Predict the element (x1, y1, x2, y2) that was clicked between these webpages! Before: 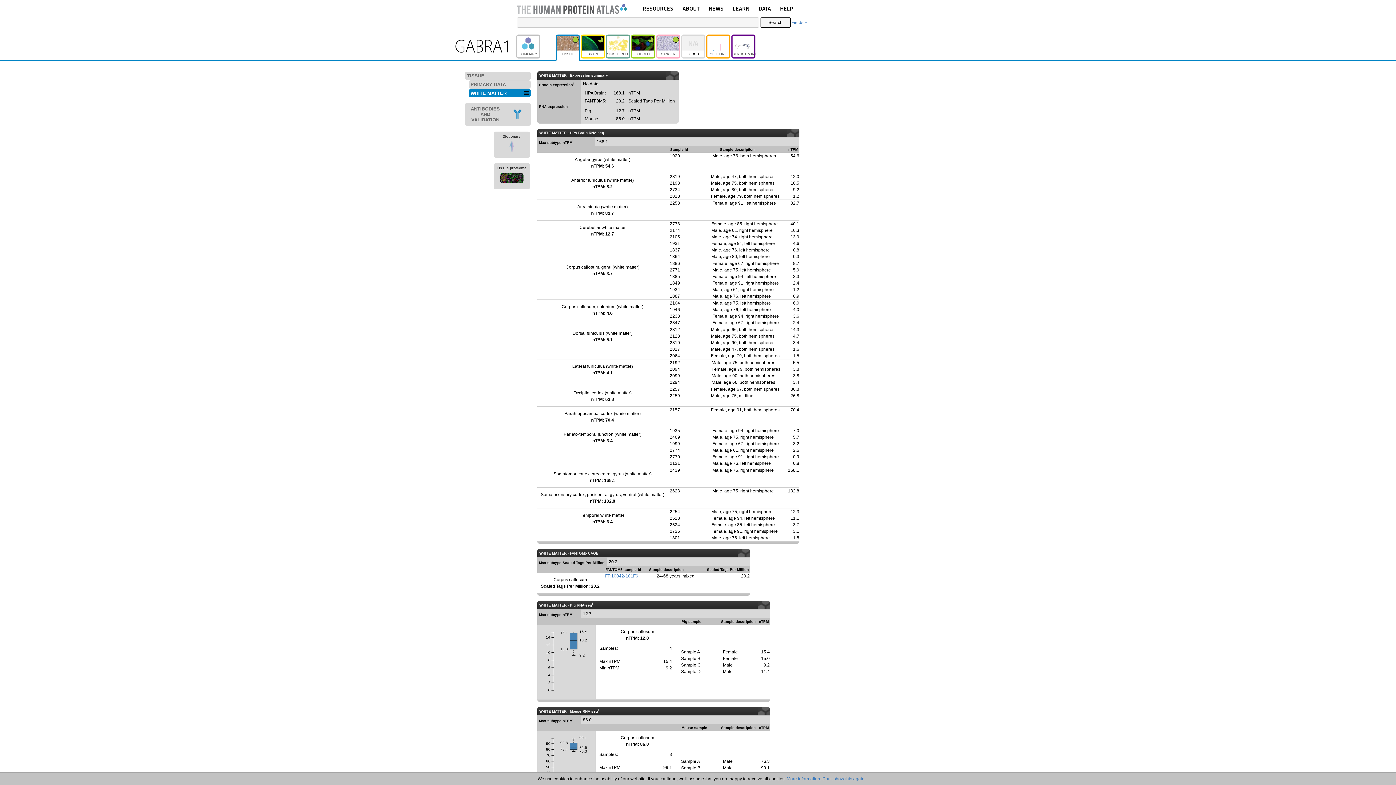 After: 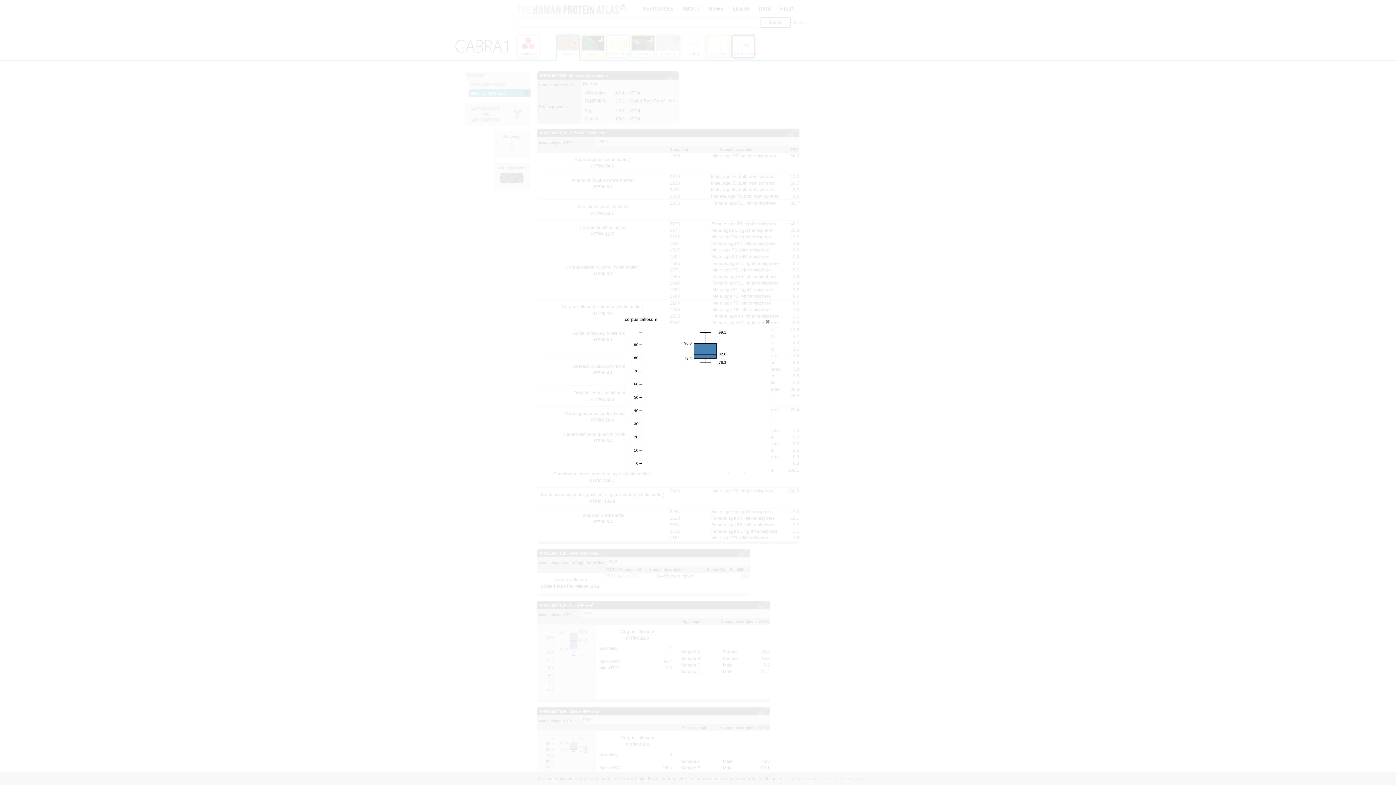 Action: bbox: (560, 736, 586, 753)